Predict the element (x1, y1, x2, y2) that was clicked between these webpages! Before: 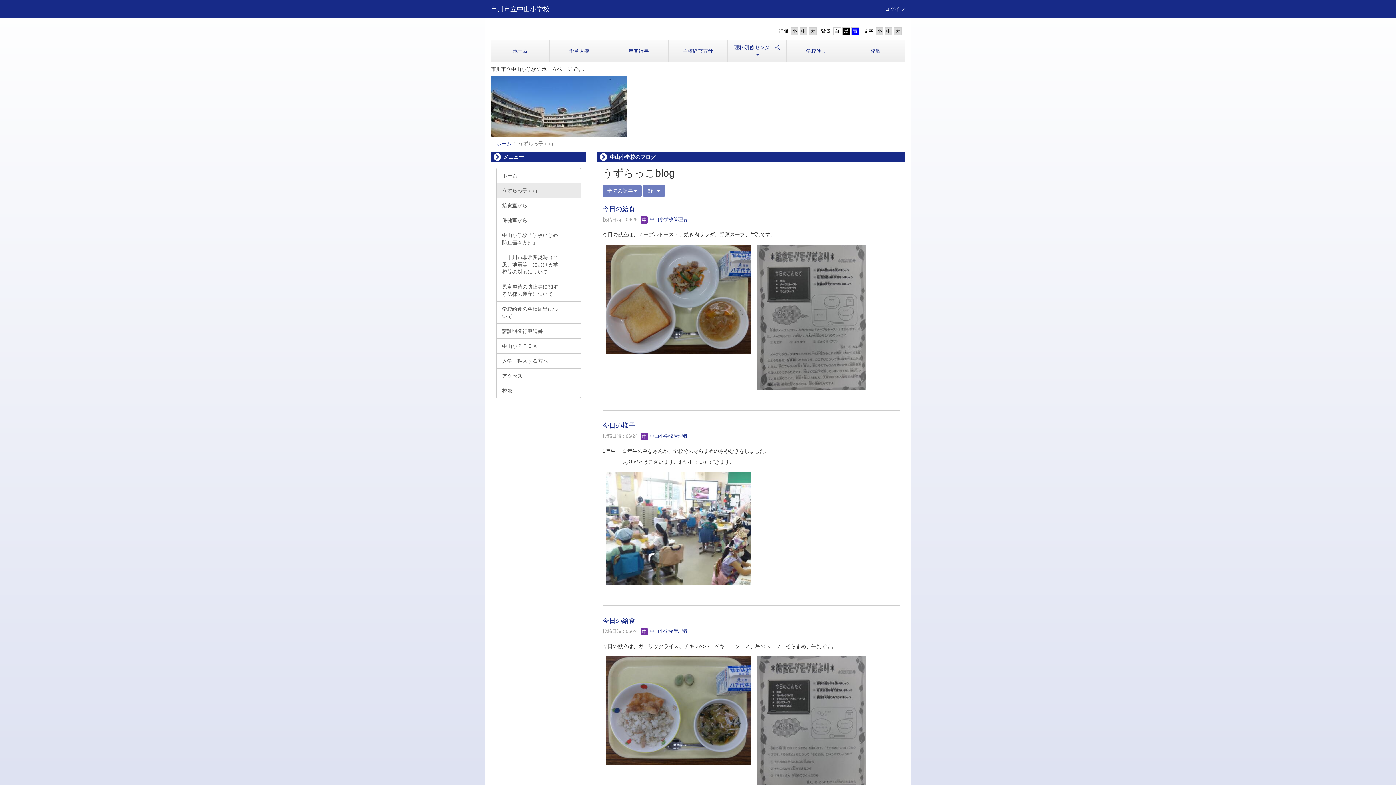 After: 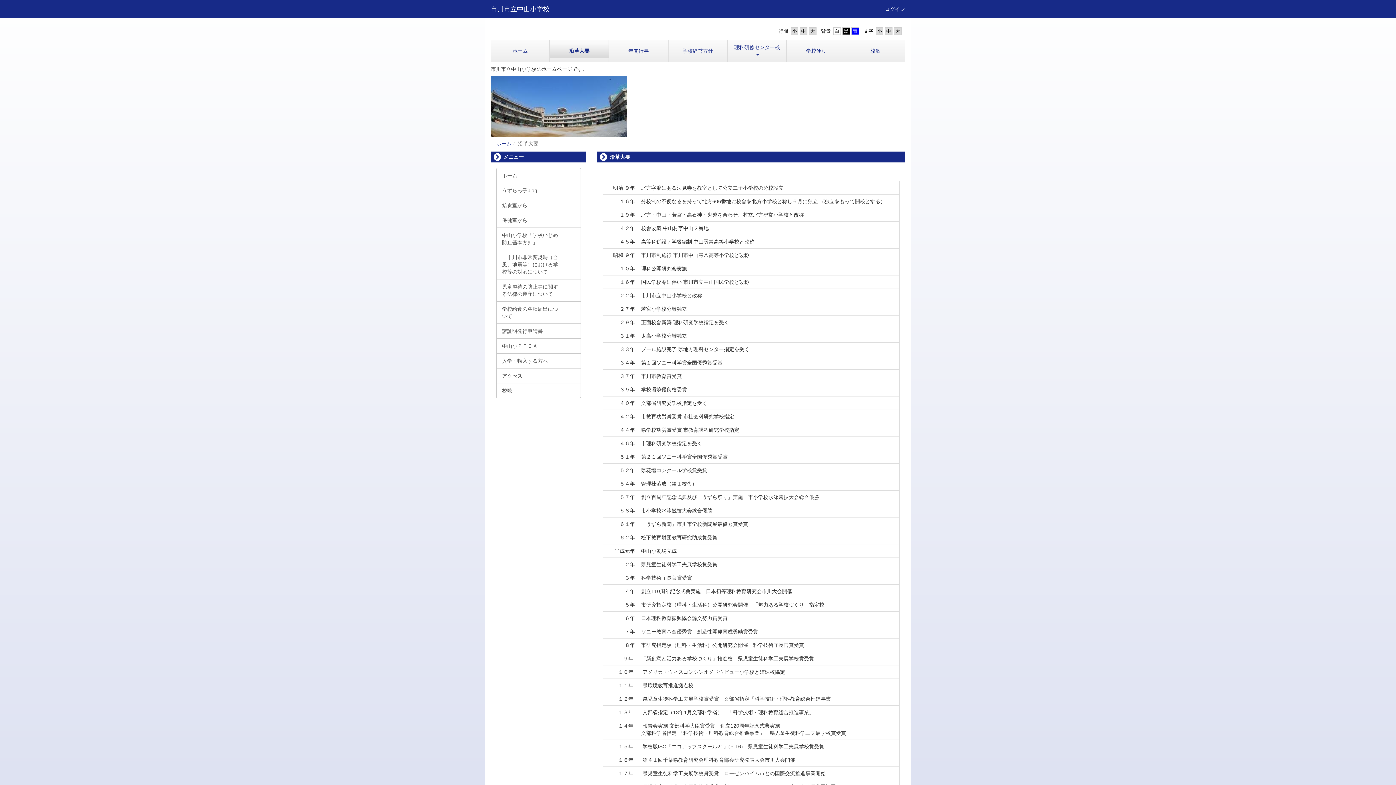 Action: bbox: (550, 43, 608, 58) label: 沿革大要